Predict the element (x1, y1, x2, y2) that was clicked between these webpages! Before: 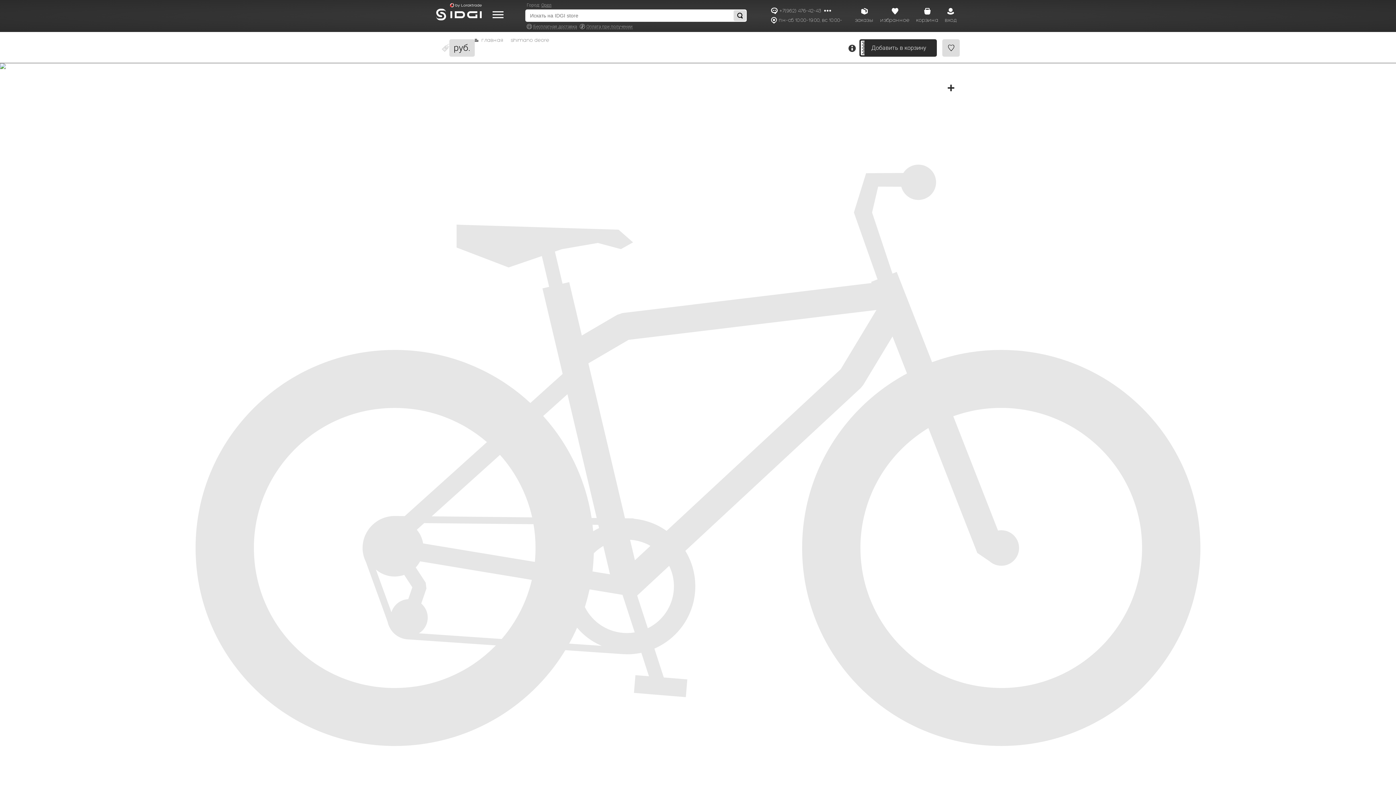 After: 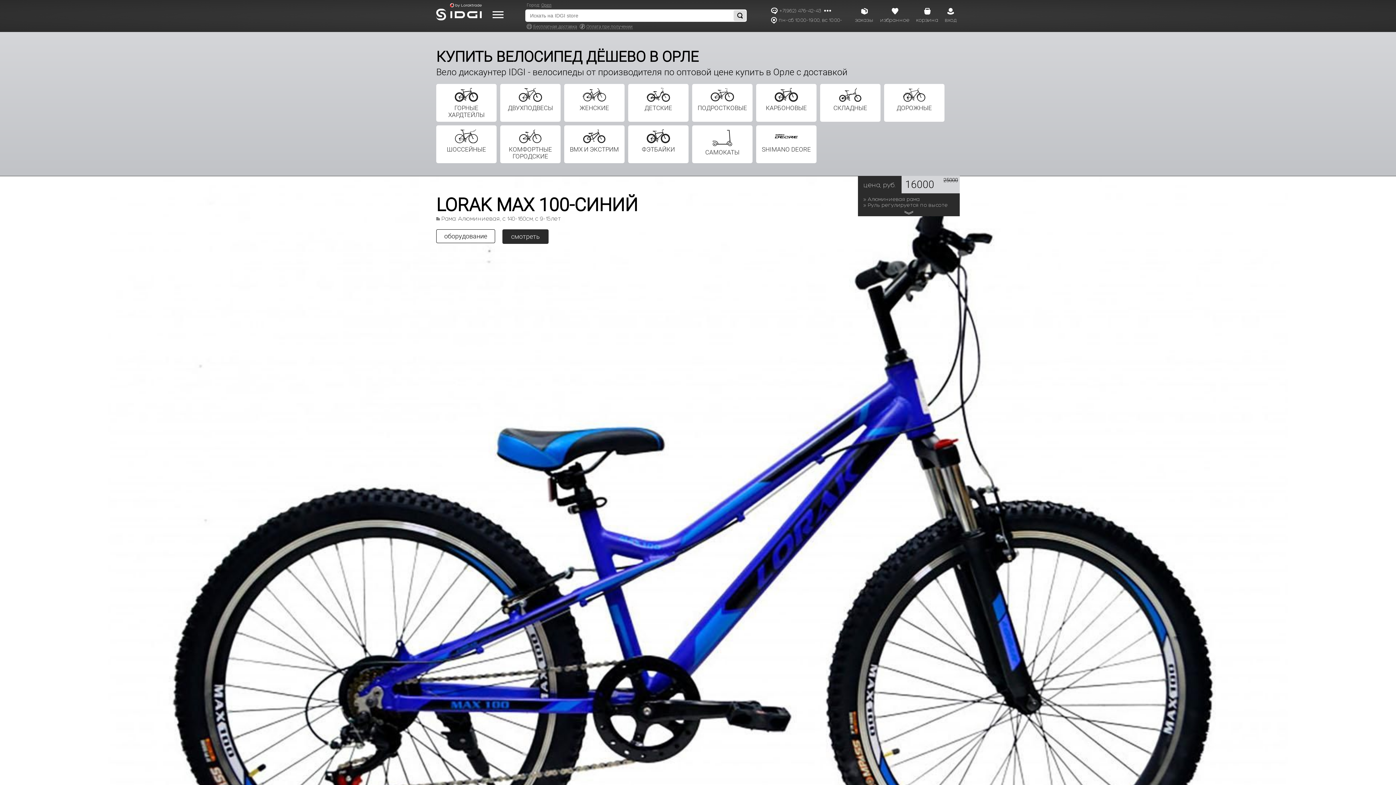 Action: bbox: (481, 37, 503, 43) label: главная